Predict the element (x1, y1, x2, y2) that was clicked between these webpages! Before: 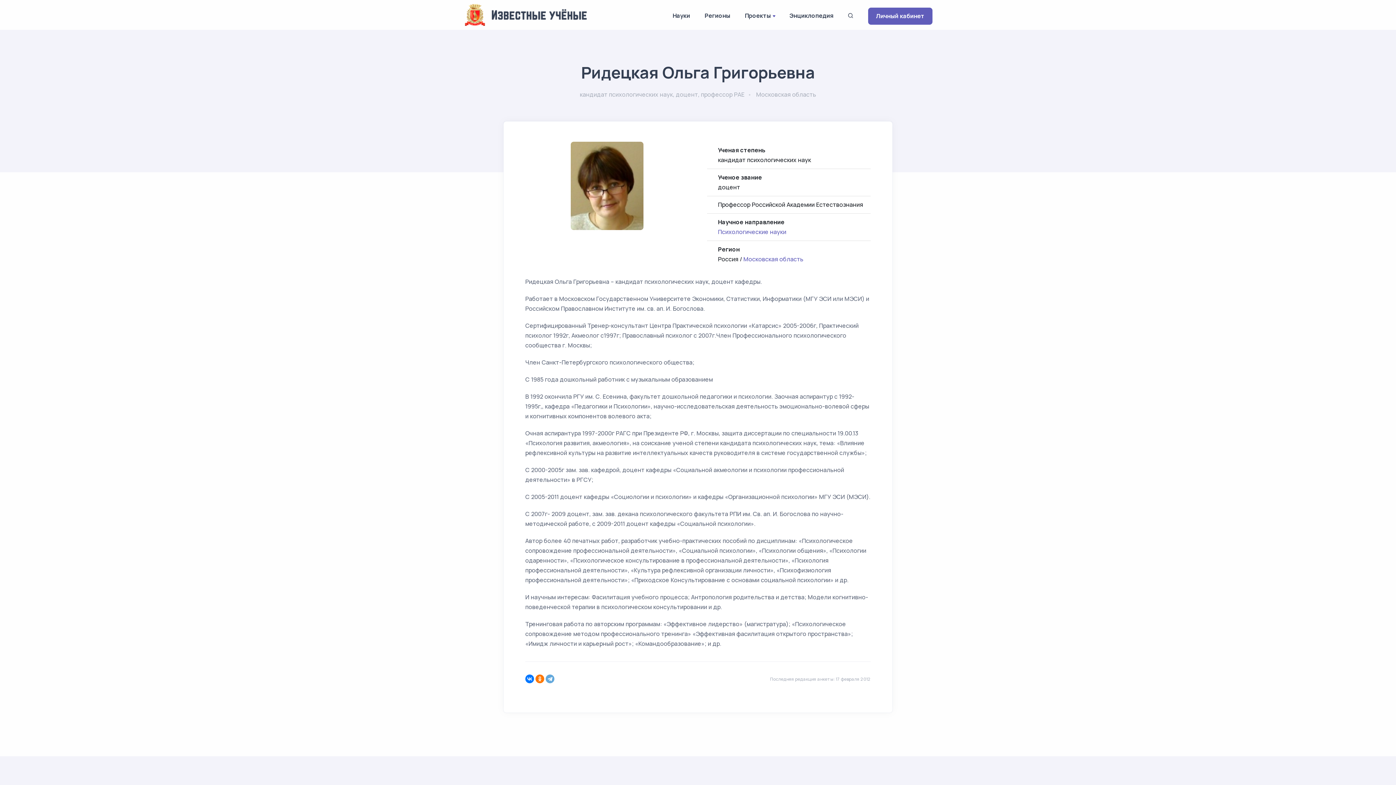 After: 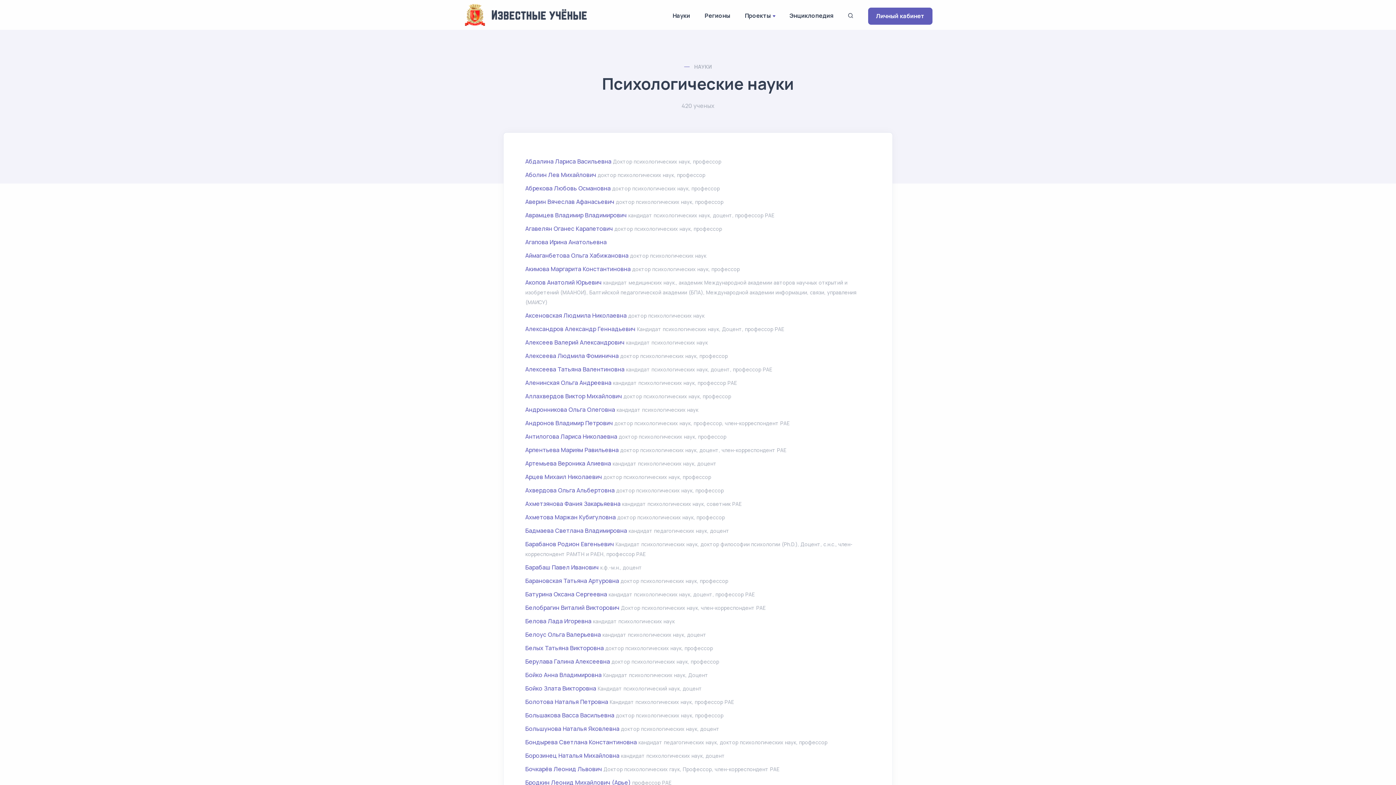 Action: bbox: (718, 228, 786, 236) label: Психологические науки